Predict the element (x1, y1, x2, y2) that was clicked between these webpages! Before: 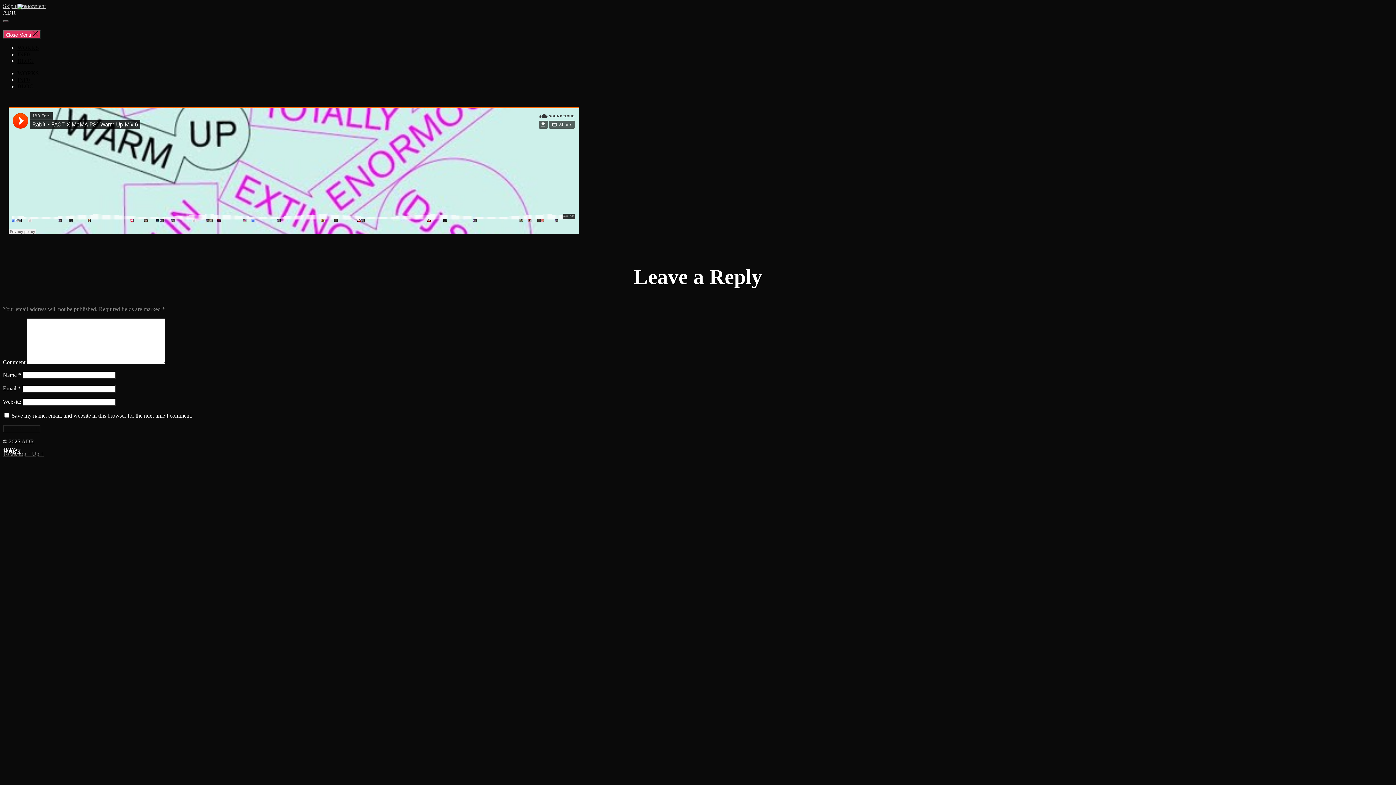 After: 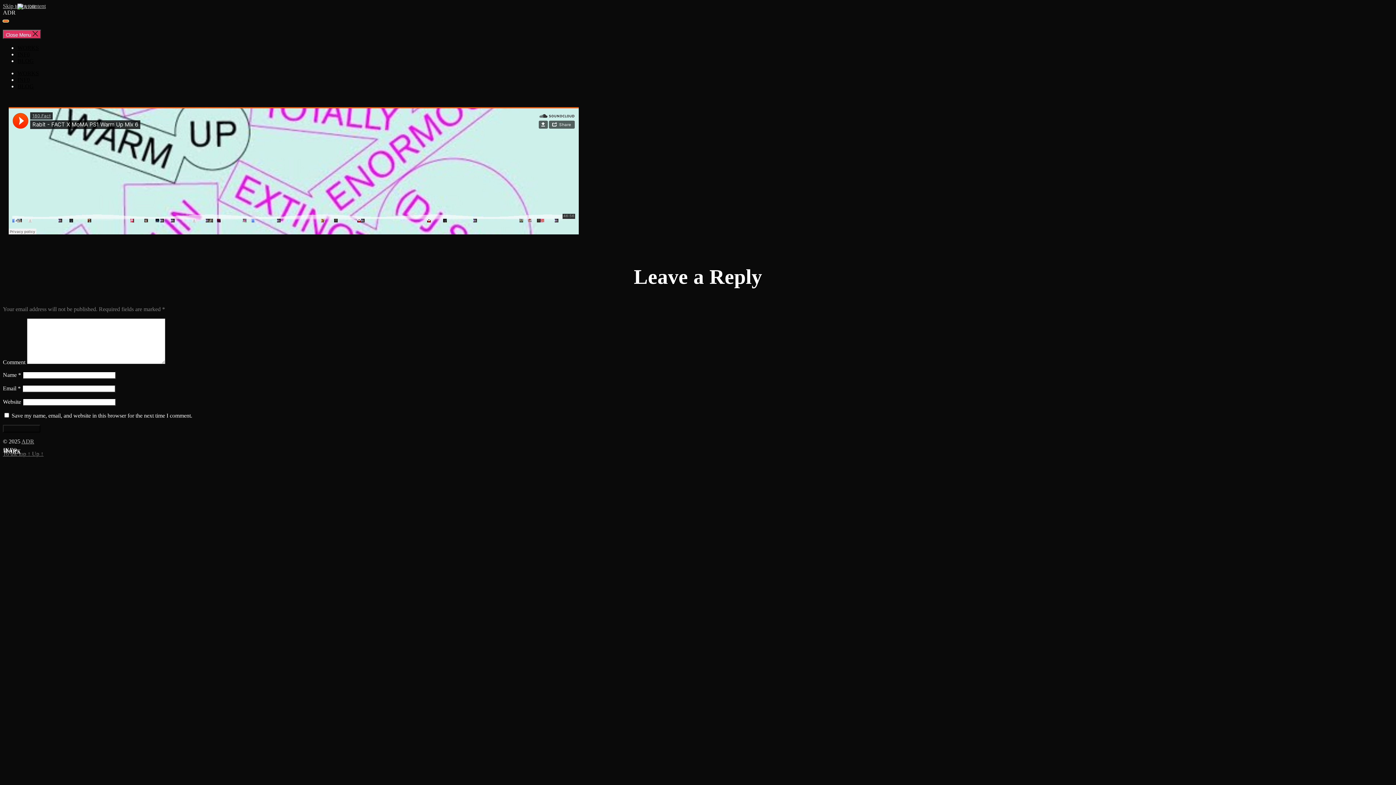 Action: bbox: (2, 20, 8, 22)